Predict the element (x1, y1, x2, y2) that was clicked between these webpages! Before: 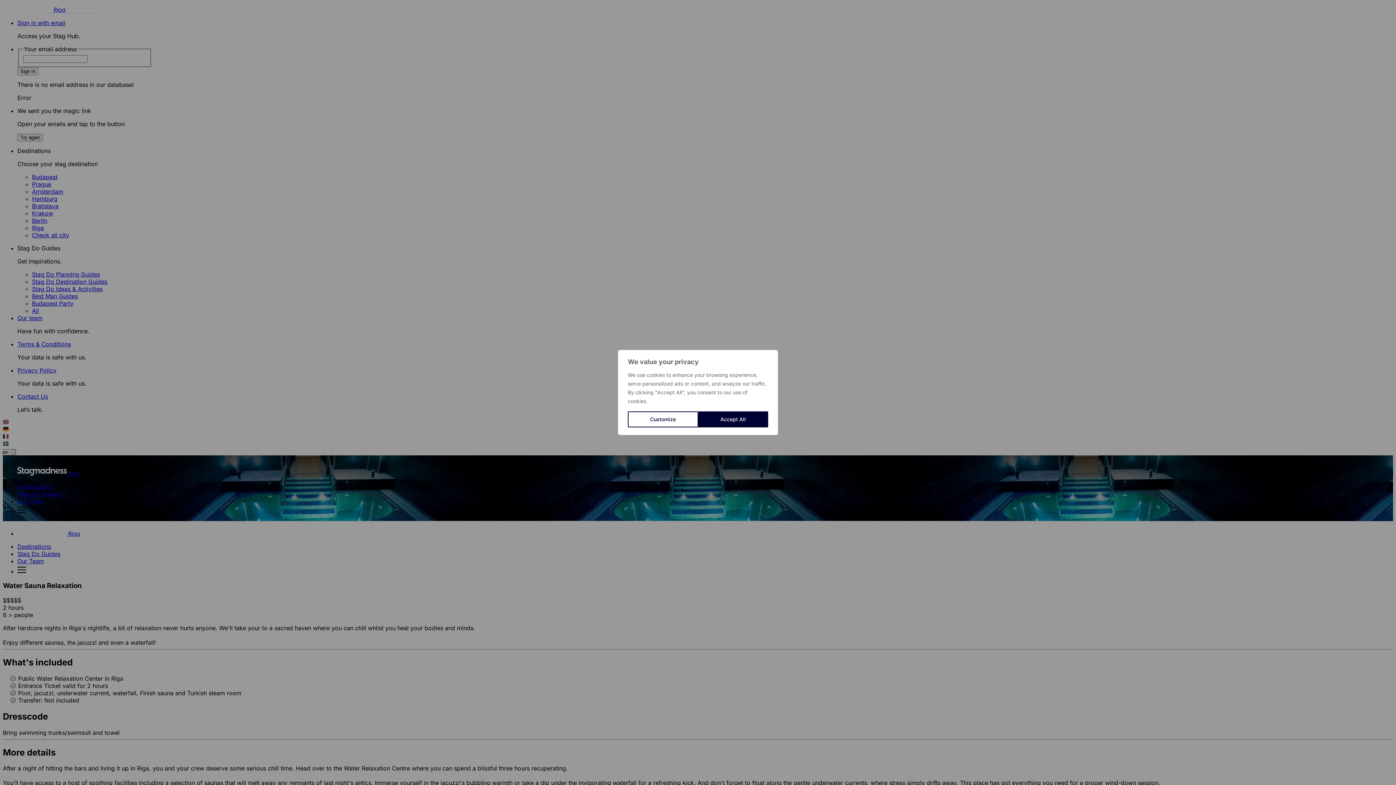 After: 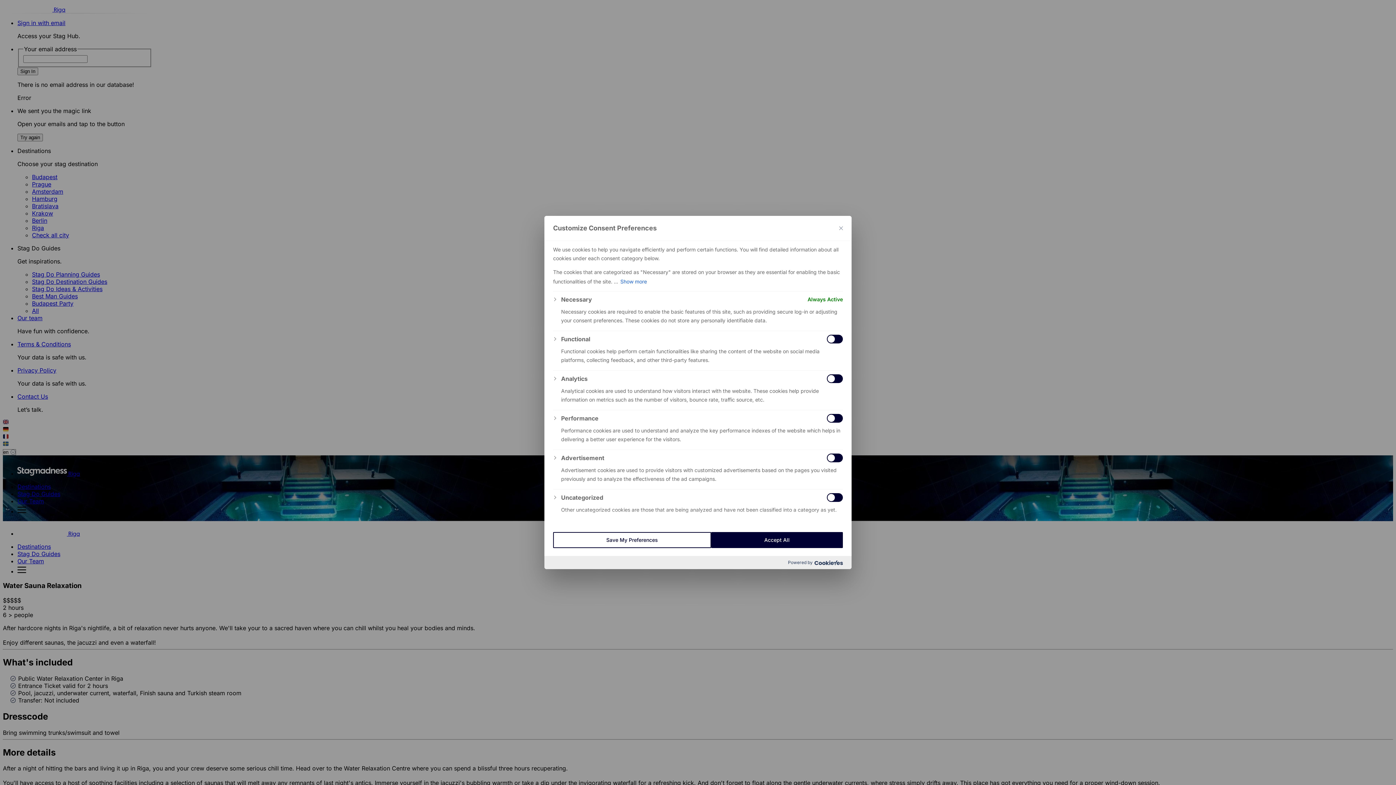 Action: bbox: (628, 411, 698, 427) label: Customize